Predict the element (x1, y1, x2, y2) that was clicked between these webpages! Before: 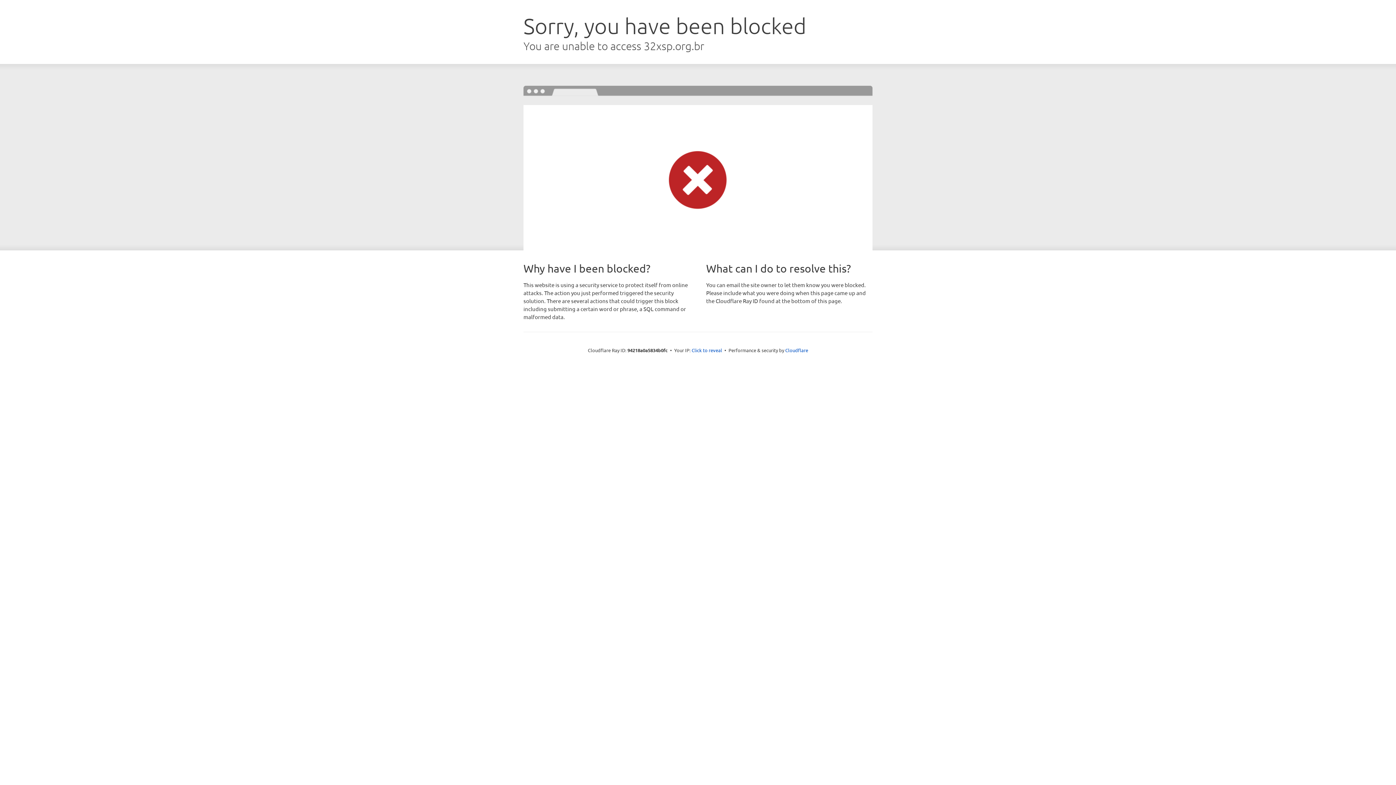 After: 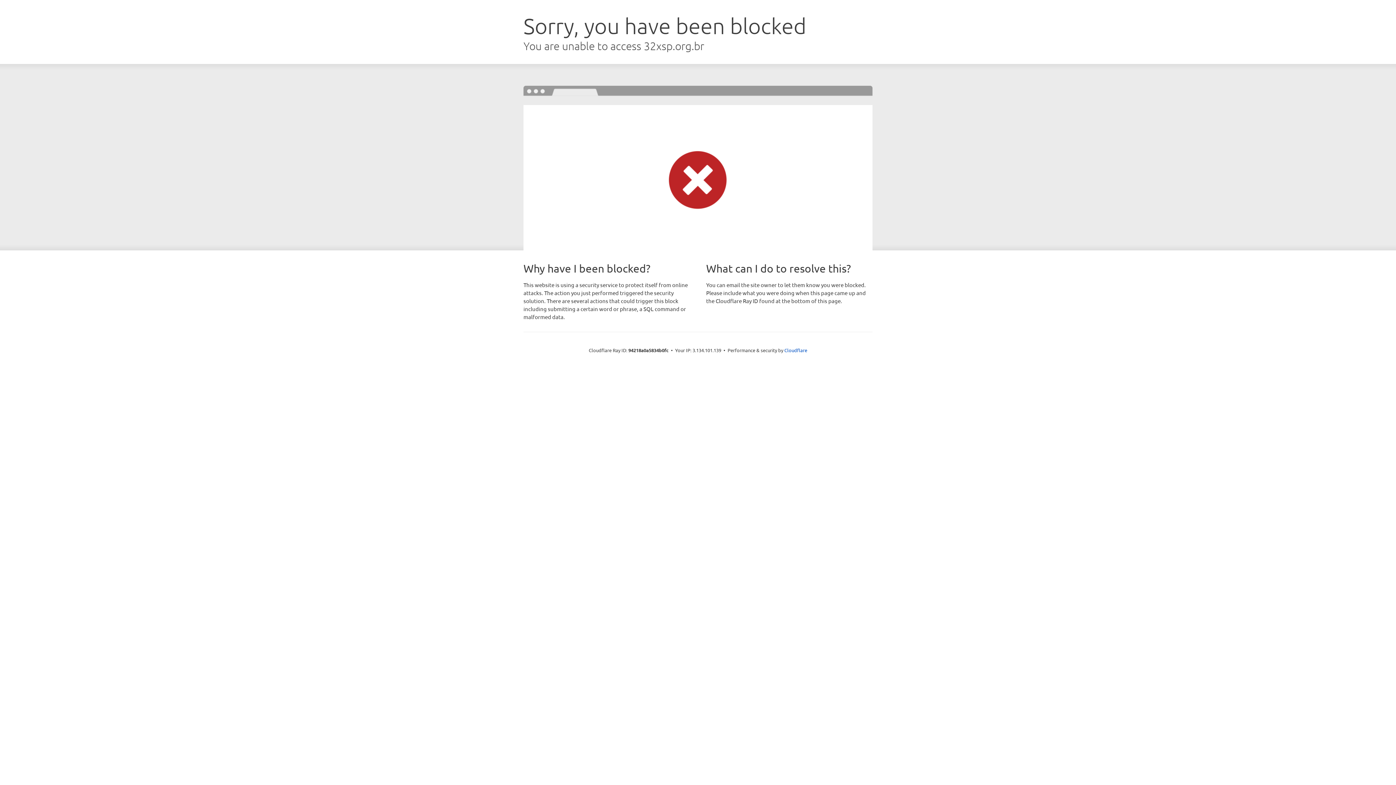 Action: label: Click to reveal bbox: (691, 346, 722, 353)